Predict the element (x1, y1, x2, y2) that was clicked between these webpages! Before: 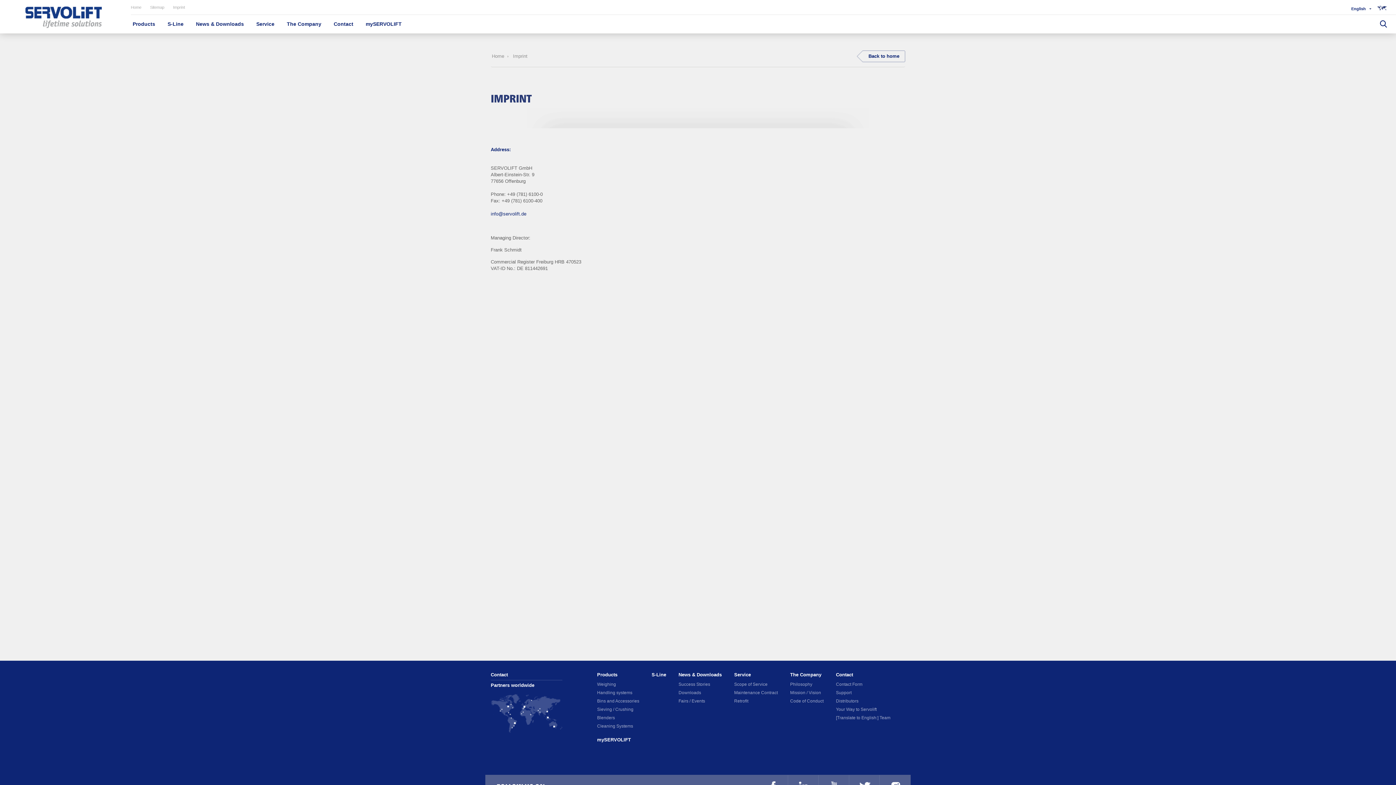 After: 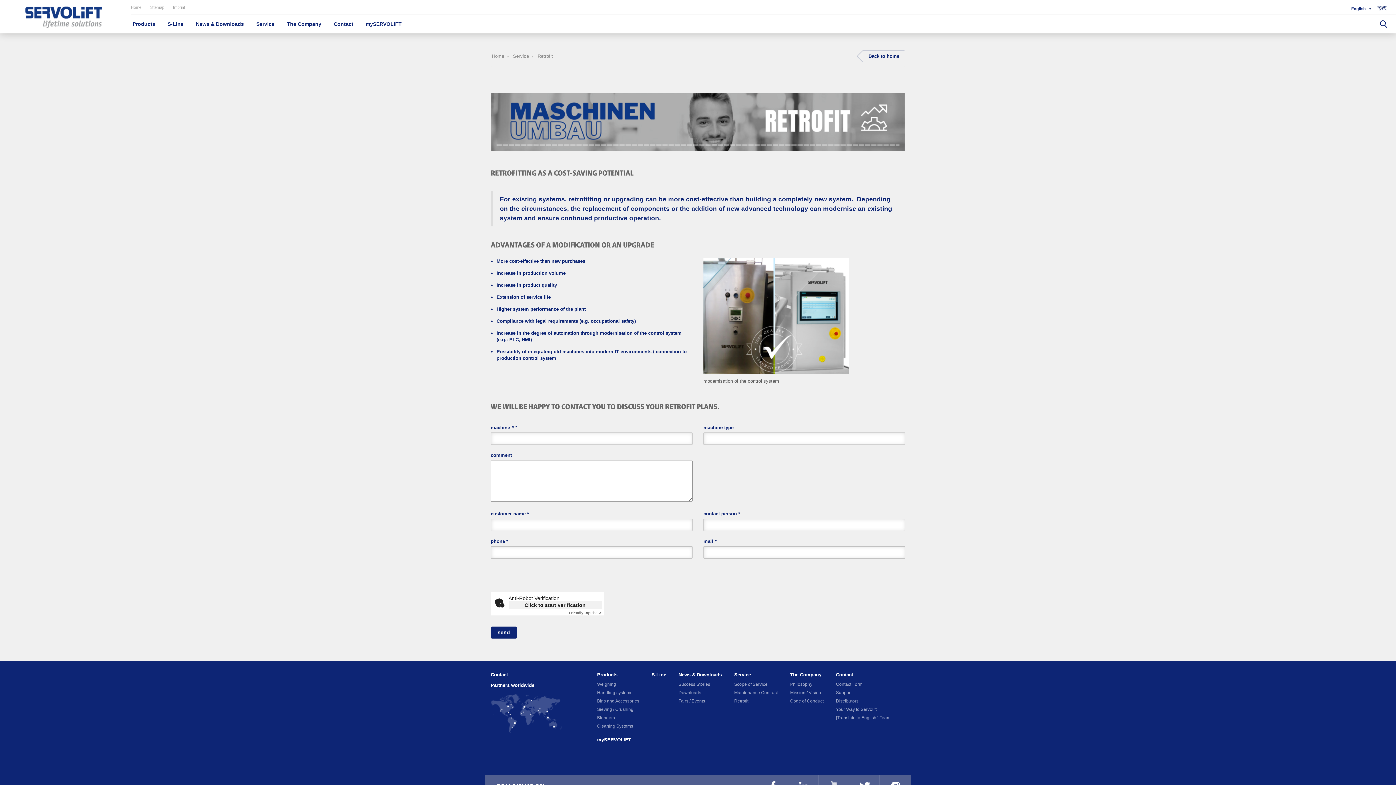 Action: label: Retrofit bbox: (734, 698, 748, 704)